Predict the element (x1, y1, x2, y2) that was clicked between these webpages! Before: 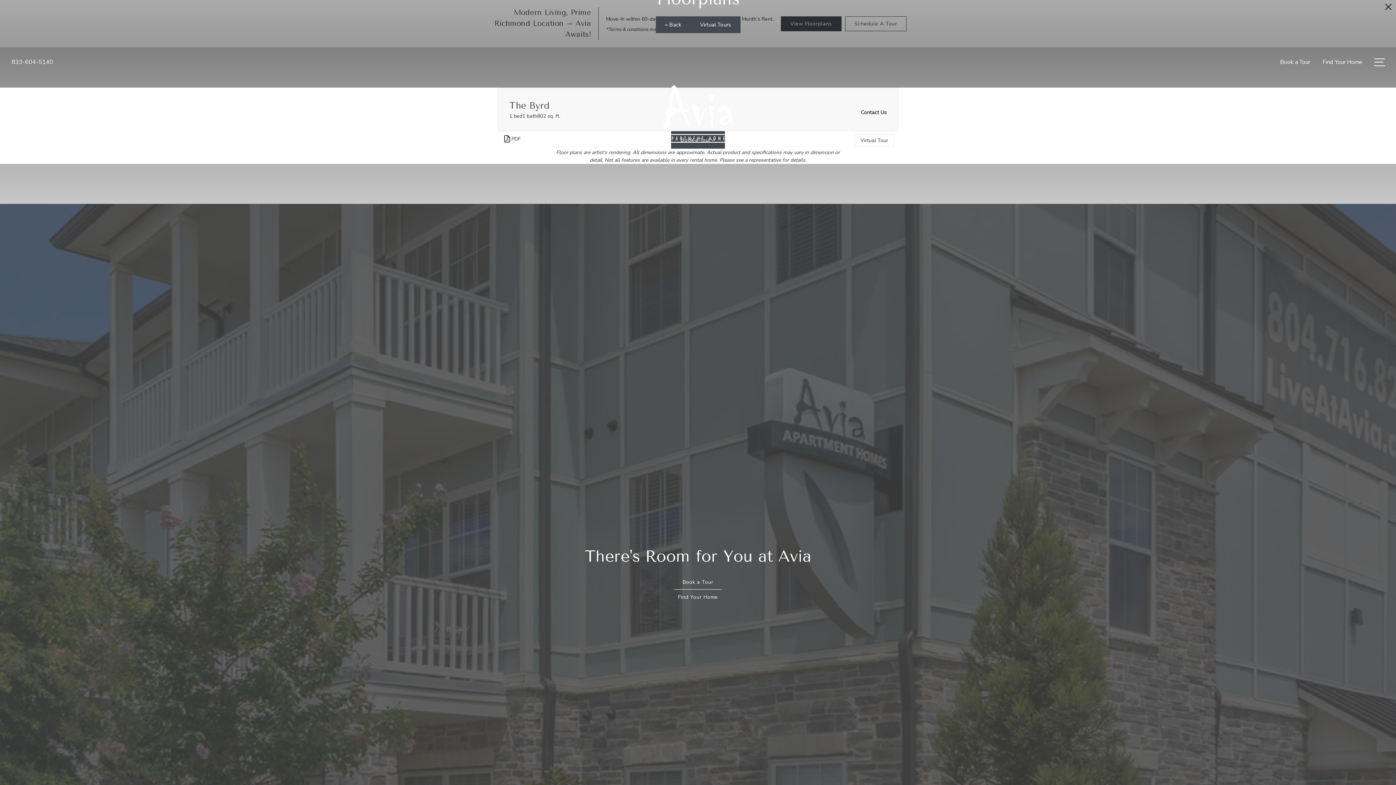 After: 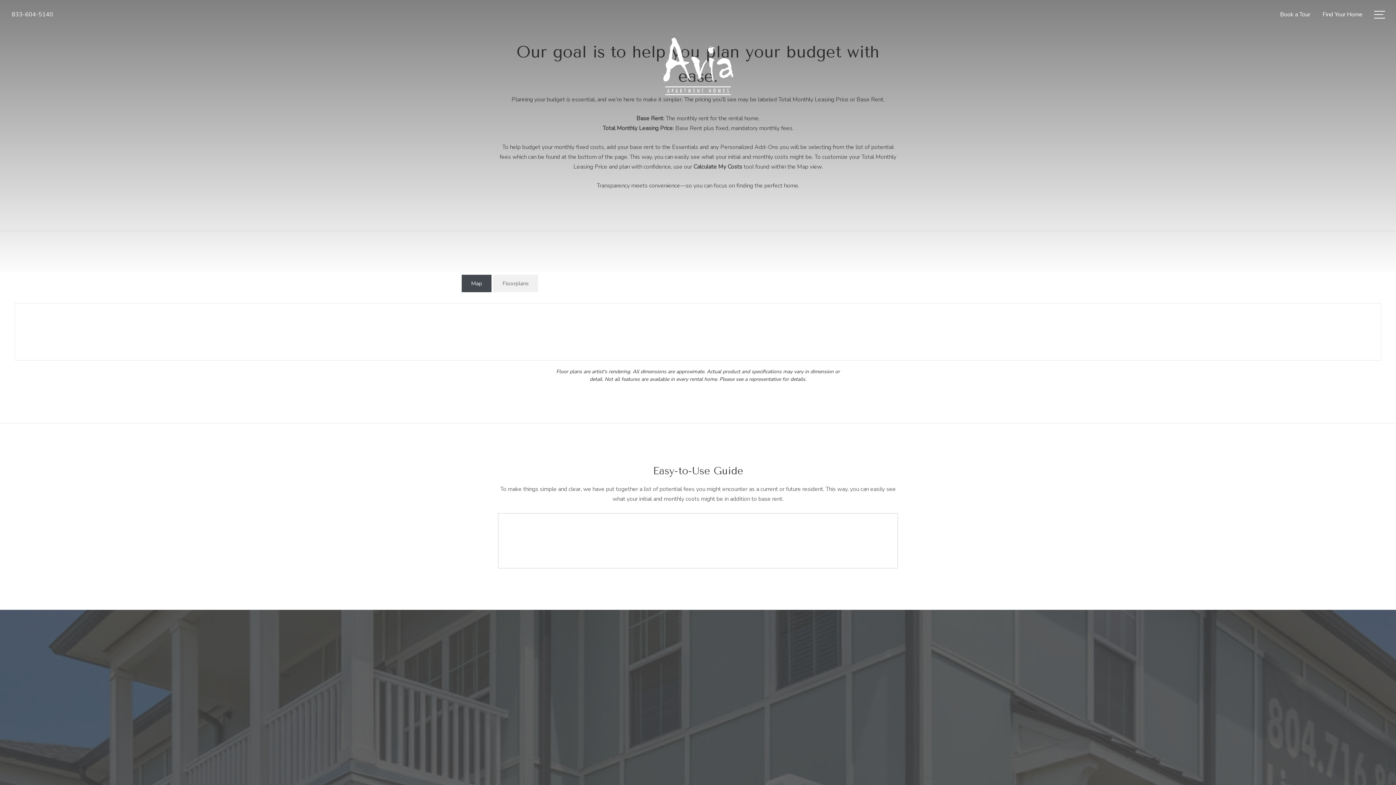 Action: bbox: (678, 593, 718, 601) label: Find Your Home